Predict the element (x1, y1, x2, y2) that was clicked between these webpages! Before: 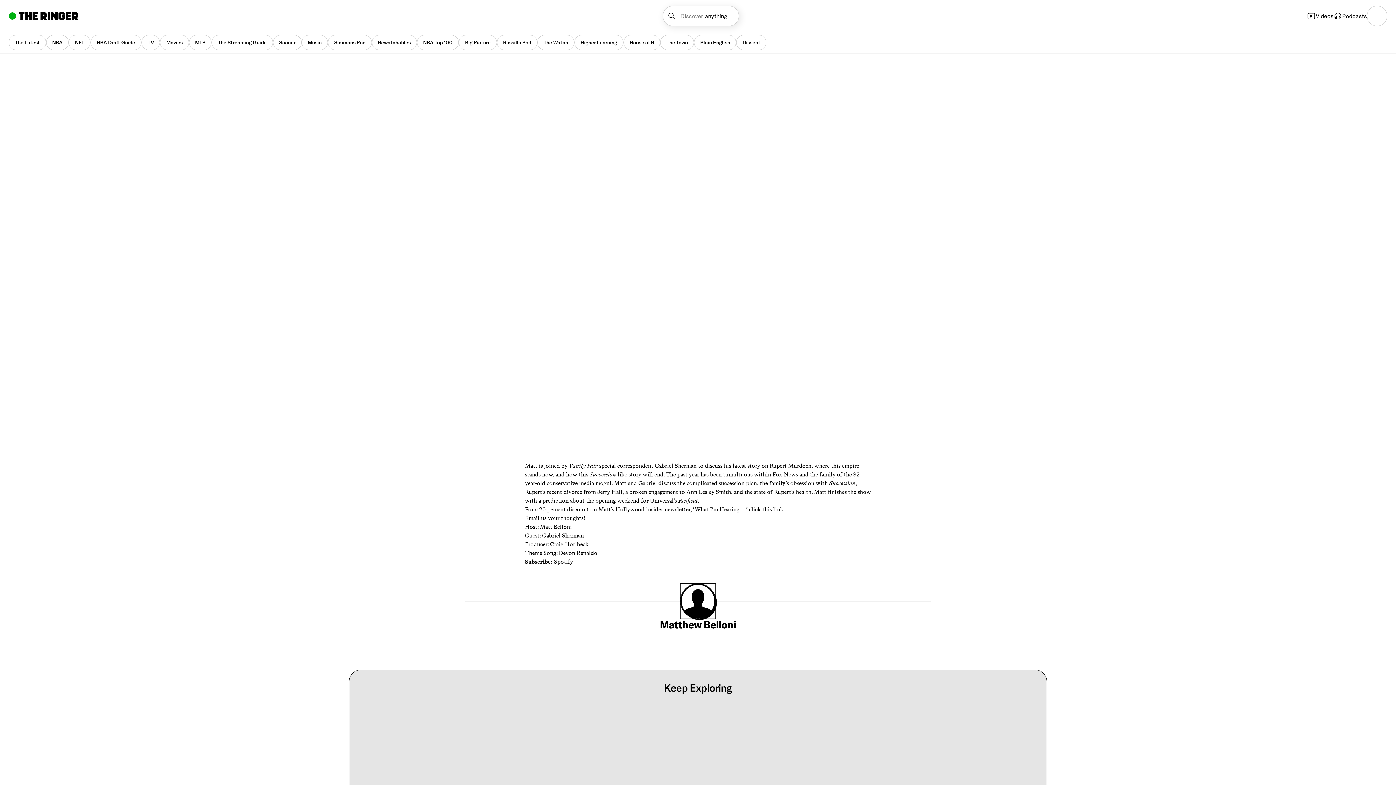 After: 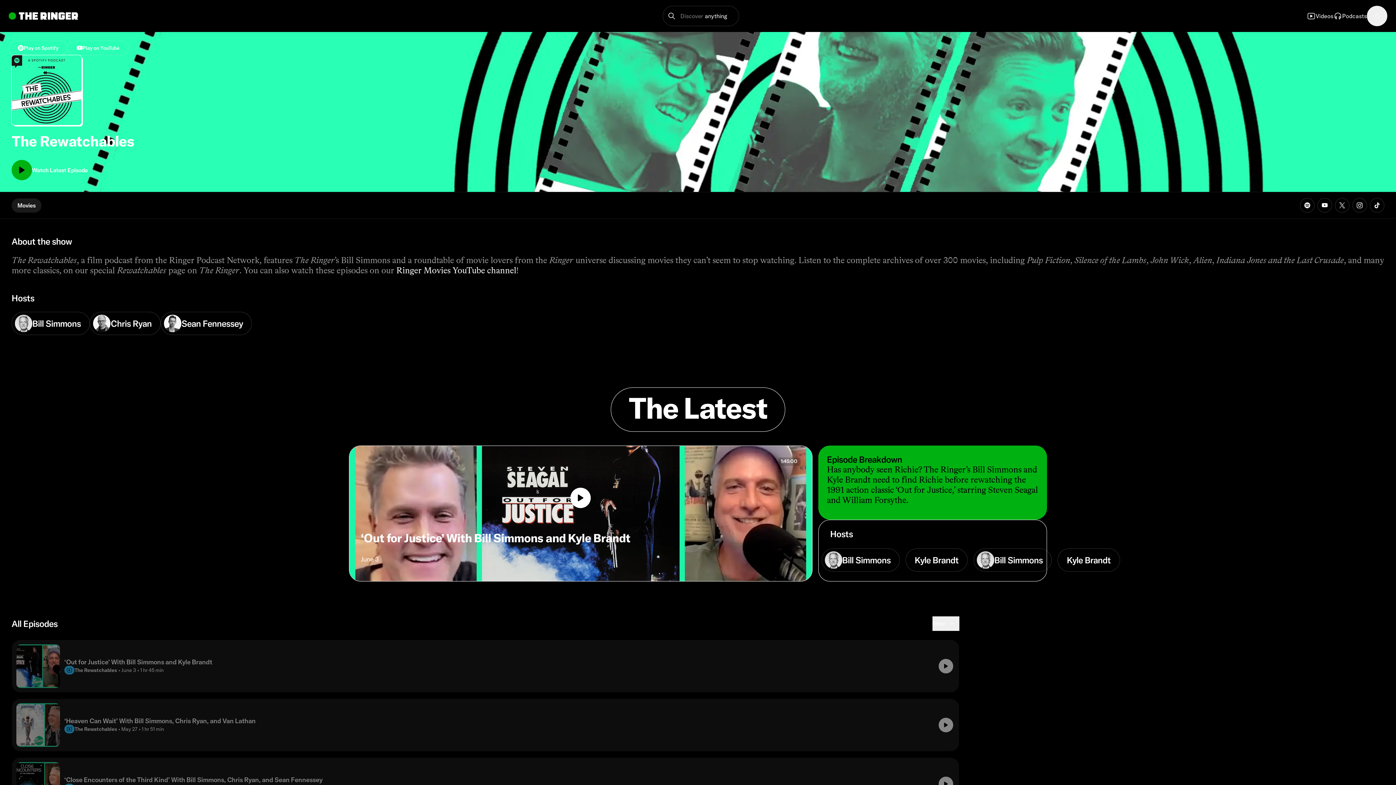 Action: label: Rewatchables bbox: (371, 34, 417, 50)